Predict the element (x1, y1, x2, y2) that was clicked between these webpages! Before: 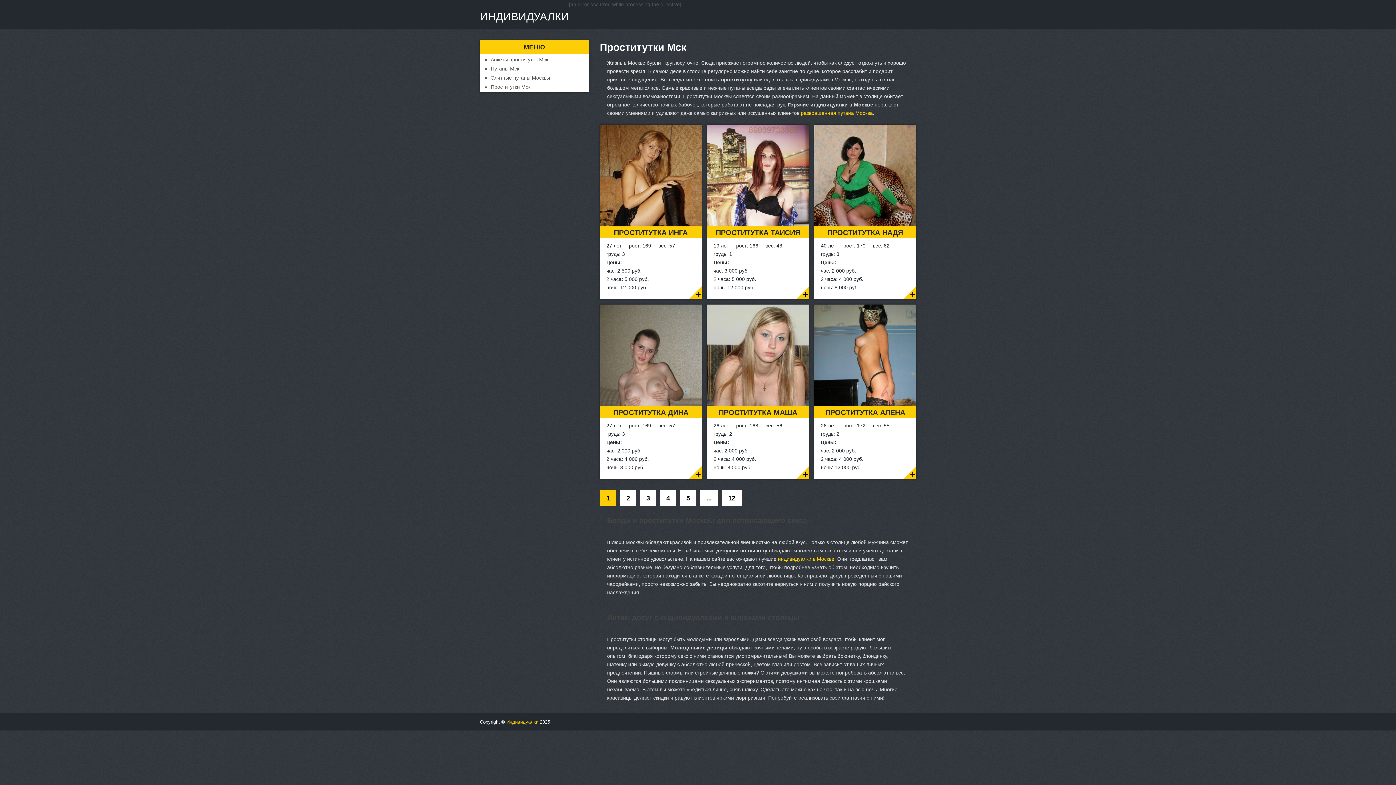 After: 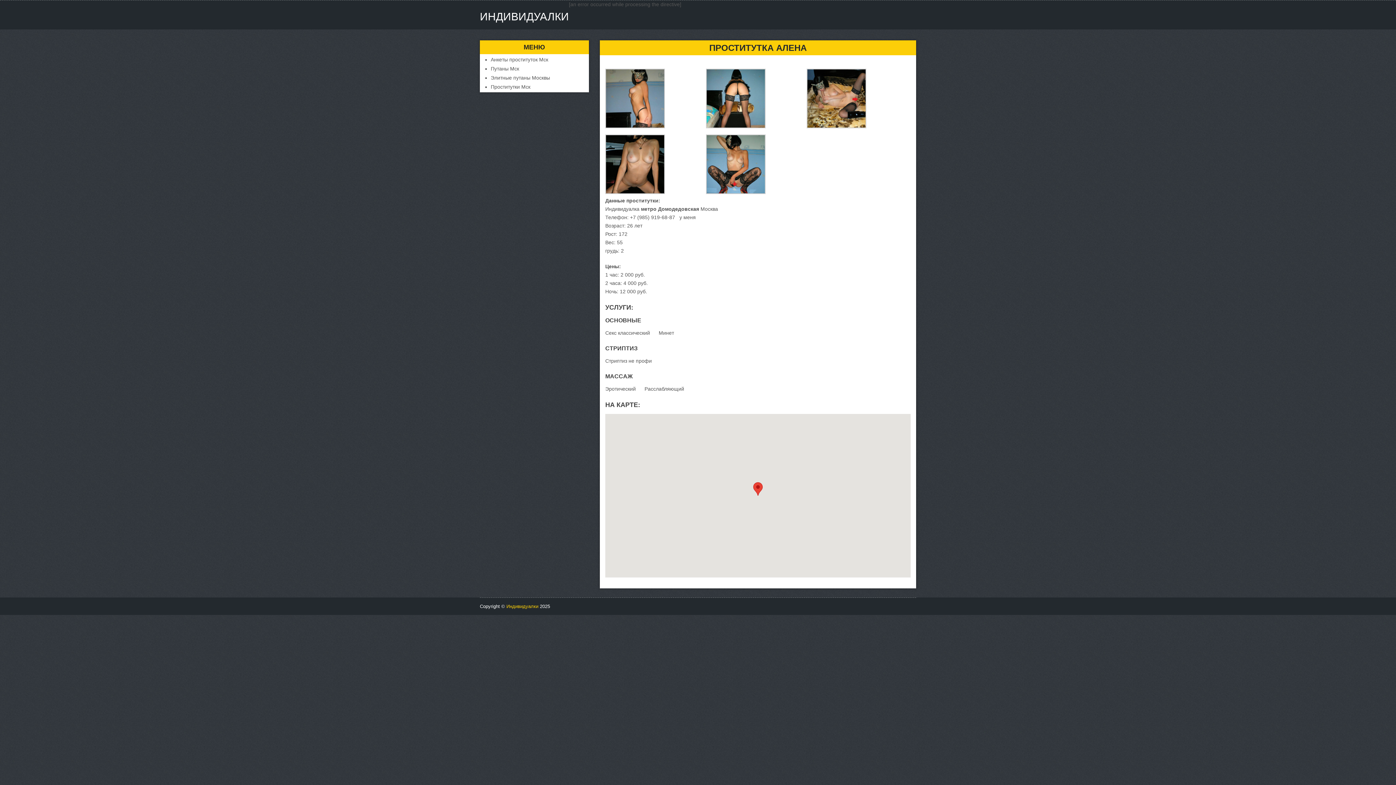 Action: label: ПРОСТИТУТКА АЛЕНА bbox: (814, 406, 916, 418)